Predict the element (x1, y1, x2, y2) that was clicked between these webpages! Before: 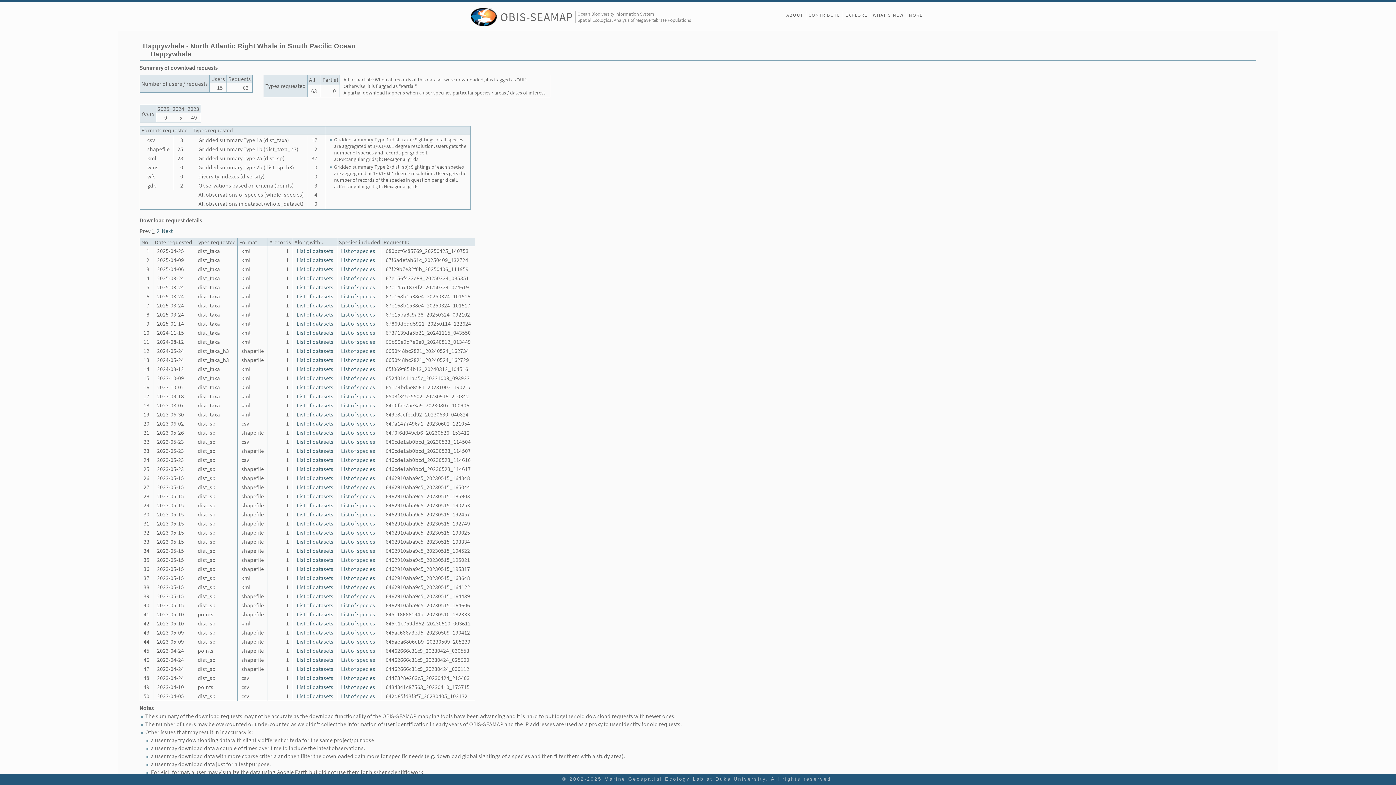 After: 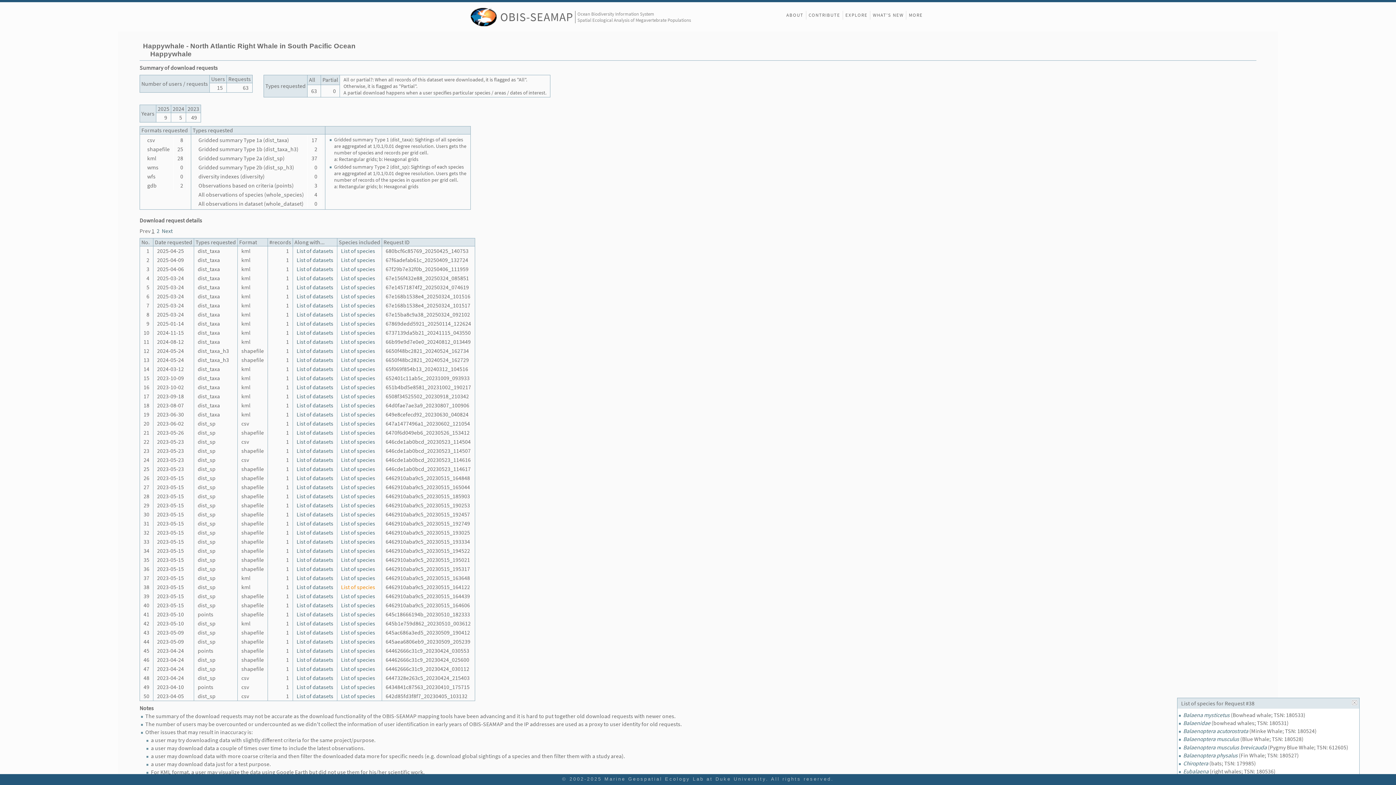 Action: label: List of species bbox: (341, 583, 375, 590)